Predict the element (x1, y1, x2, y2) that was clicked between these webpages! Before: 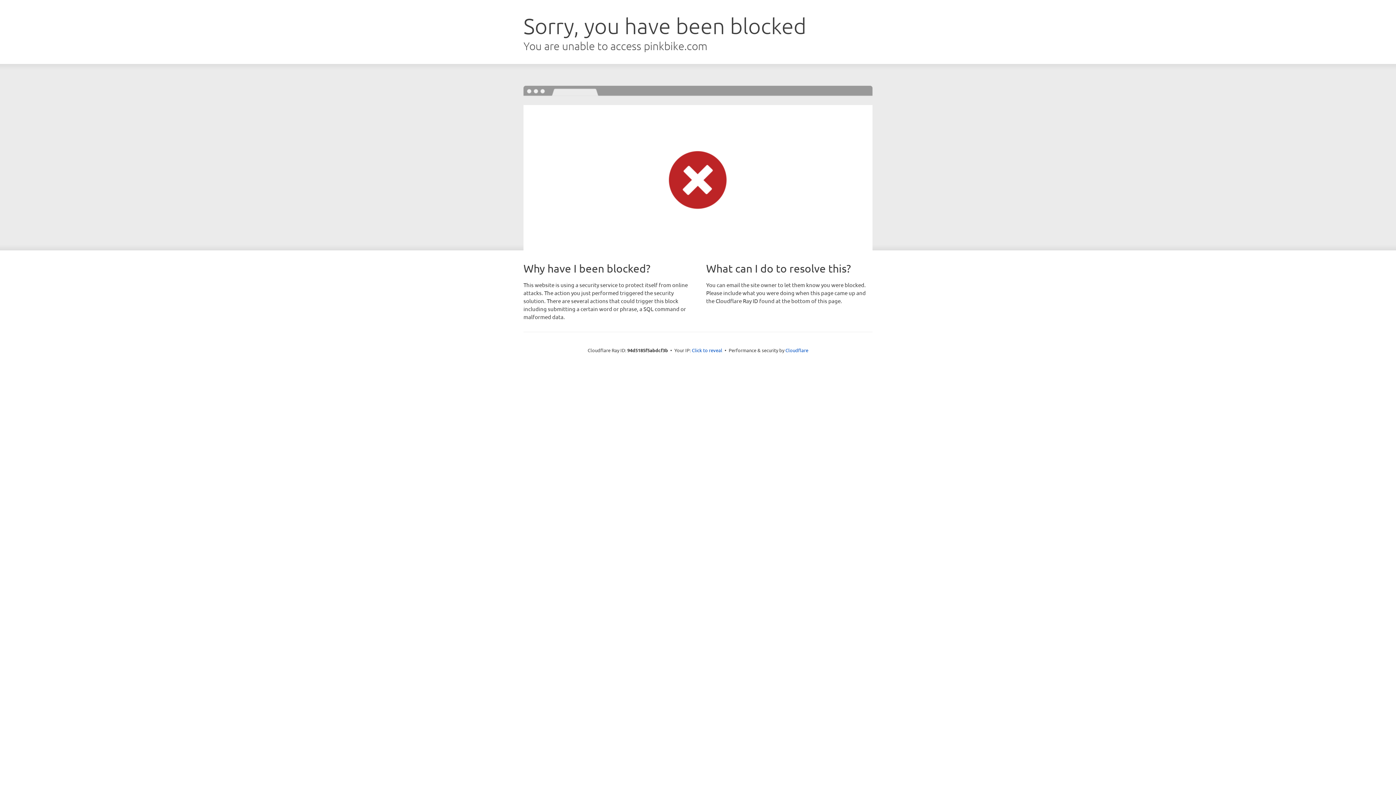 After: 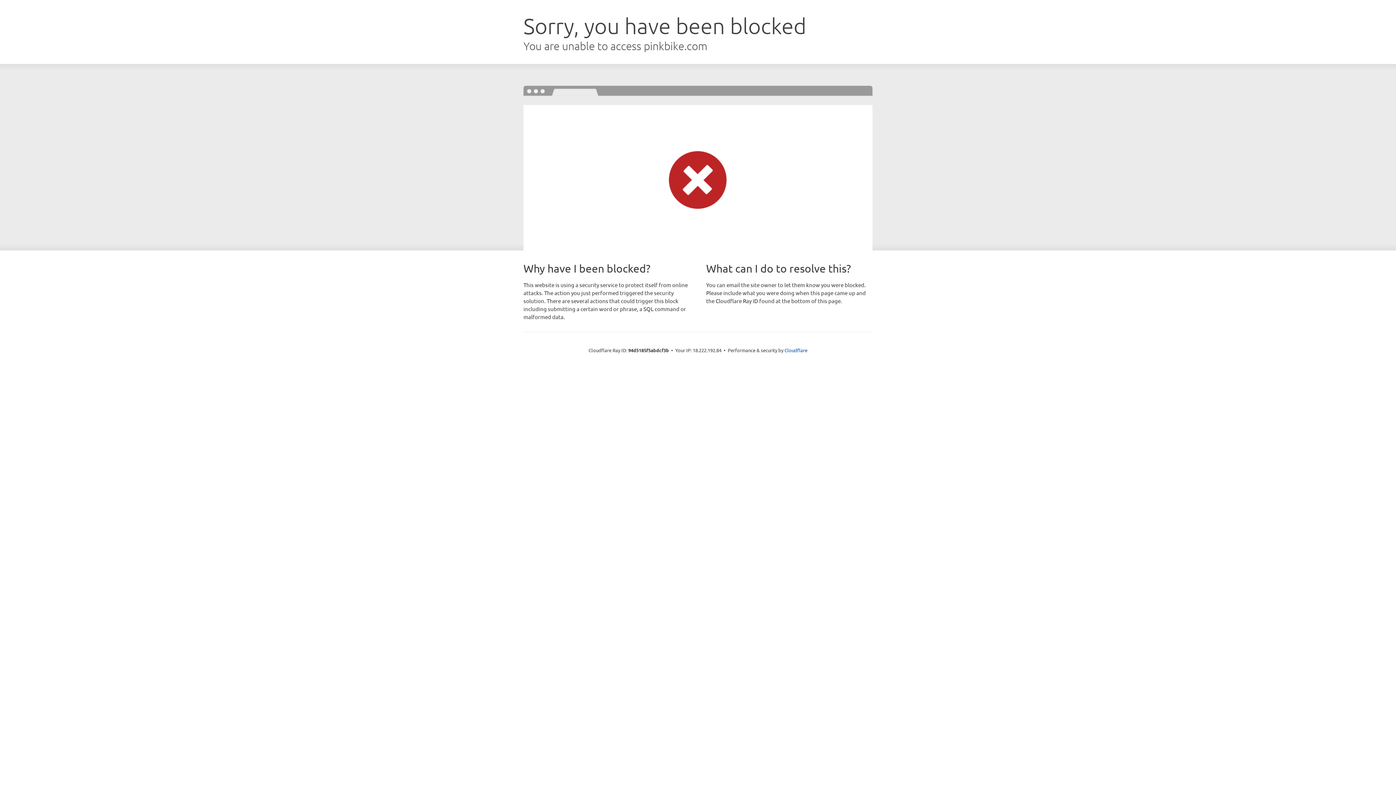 Action: label: Click to reveal bbox: (692, 346, 722, 353)